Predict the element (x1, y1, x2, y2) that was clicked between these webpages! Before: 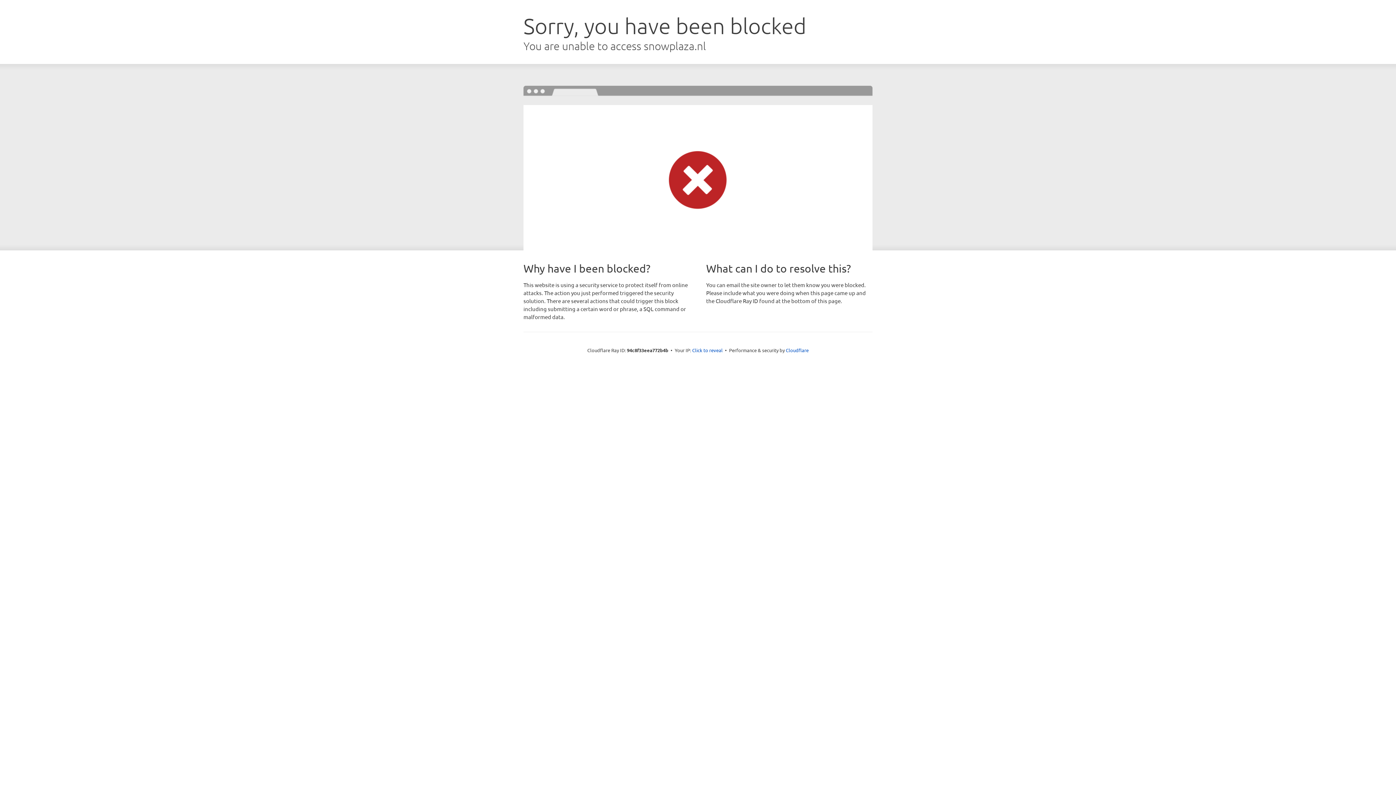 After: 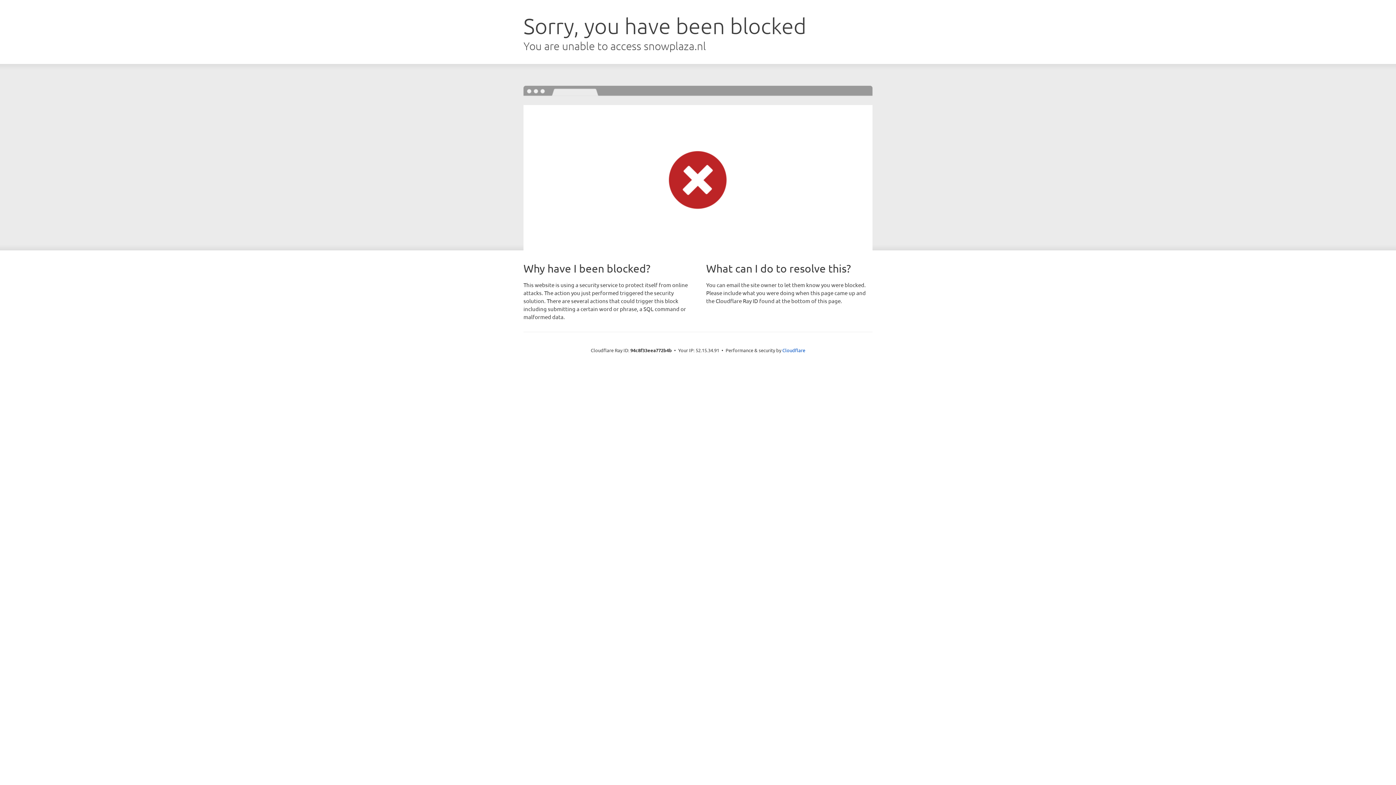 Action: bbox: (692, 346, 722, 353) label: Click to reveal